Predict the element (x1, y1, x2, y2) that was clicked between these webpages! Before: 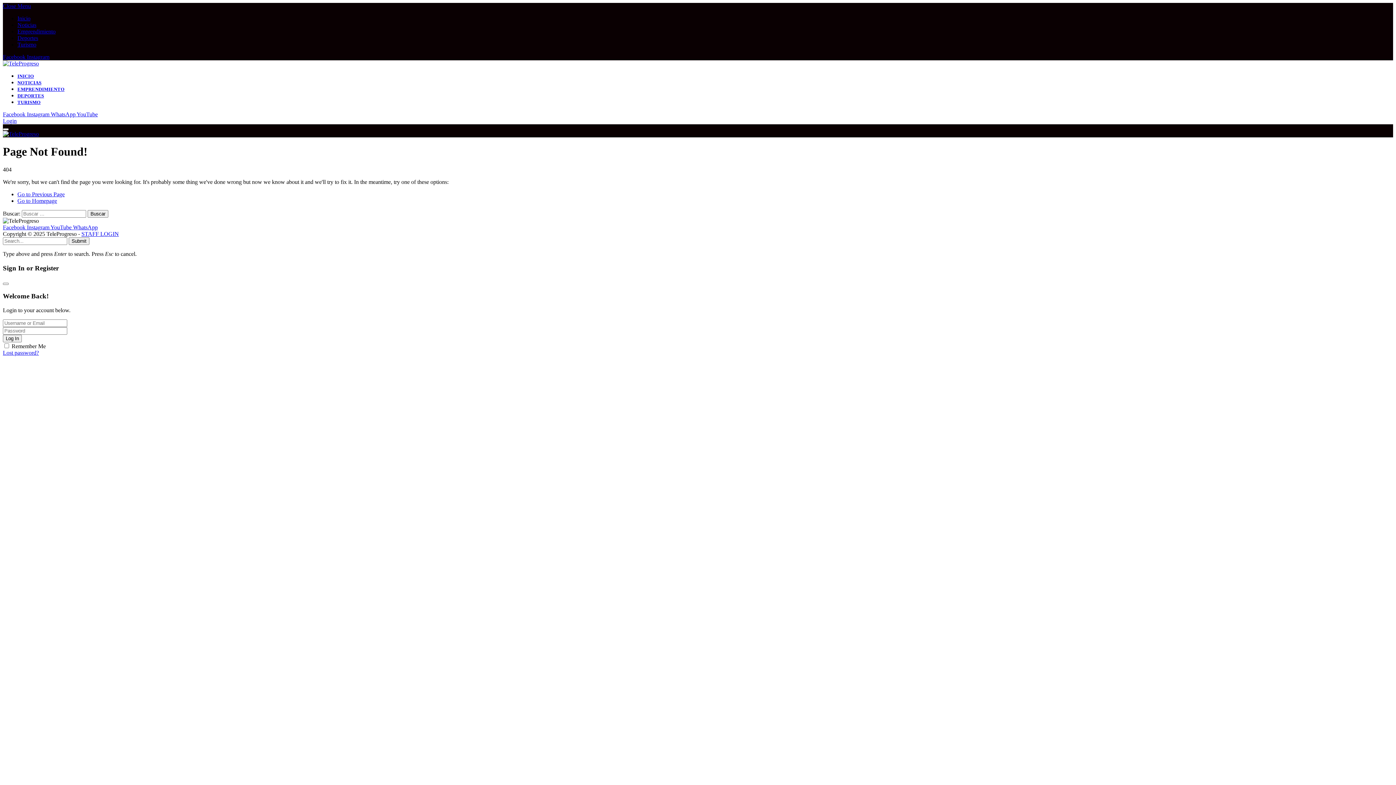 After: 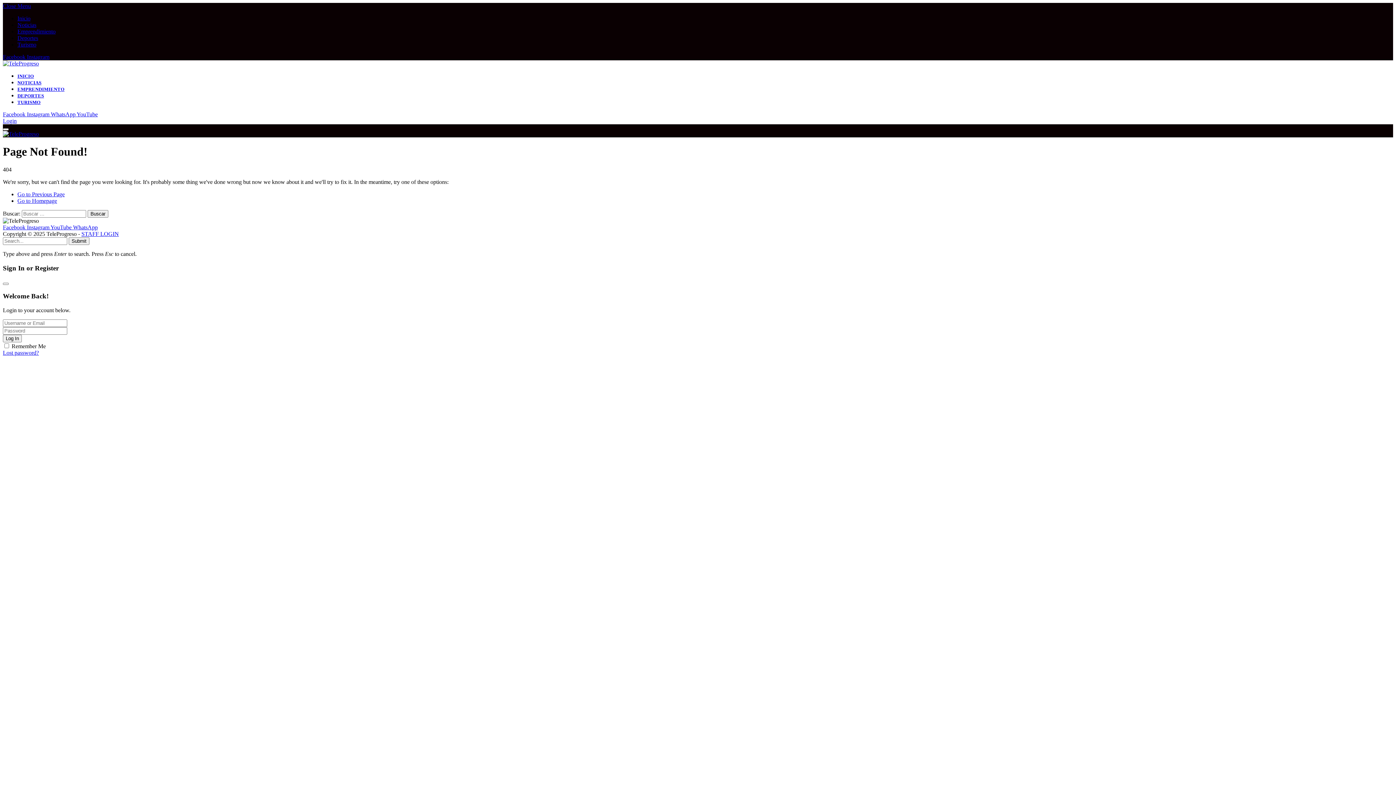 Action: bbox: (26, 111, 50, 117) label: Instagram 